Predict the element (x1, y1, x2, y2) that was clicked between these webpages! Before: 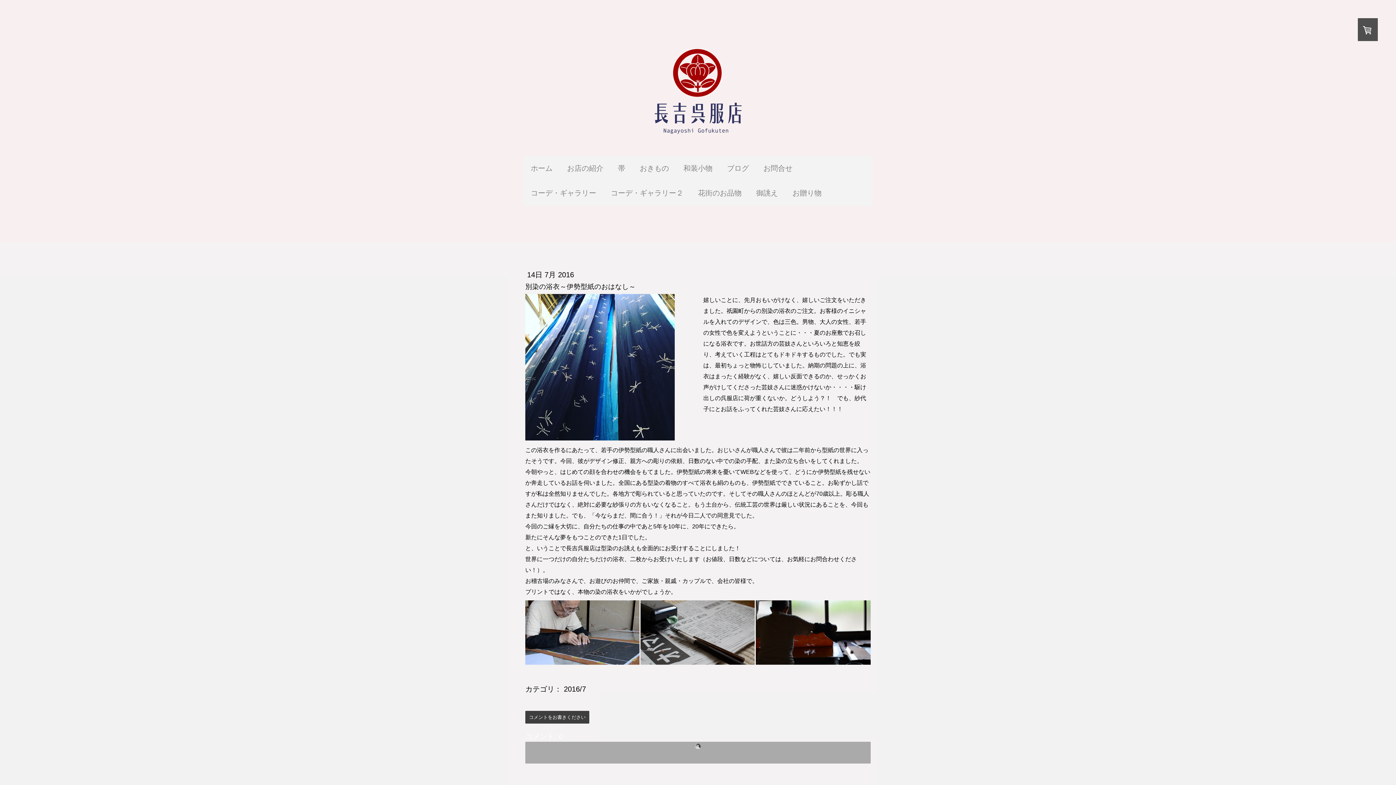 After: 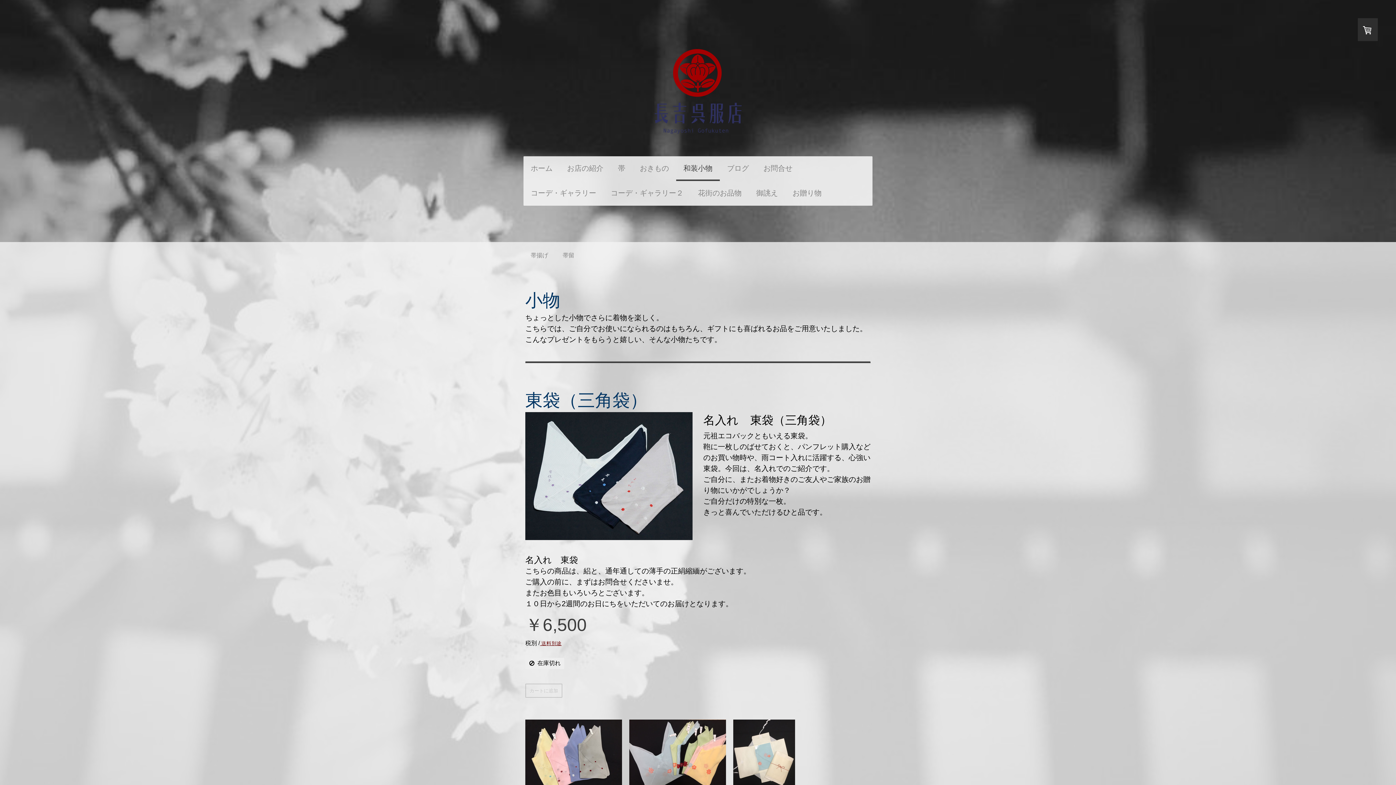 Action: label: 和装小物 bbox: (676, 156, 720, 181)